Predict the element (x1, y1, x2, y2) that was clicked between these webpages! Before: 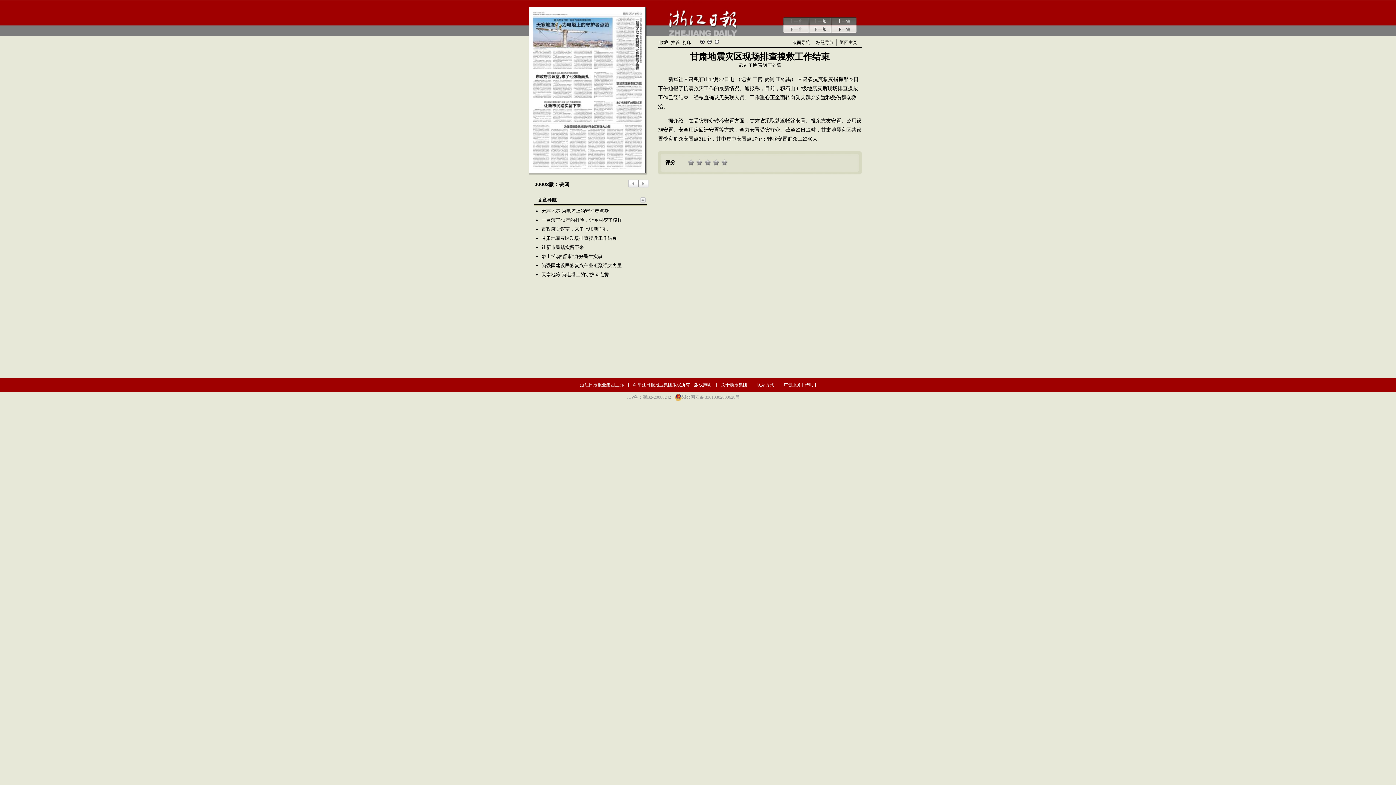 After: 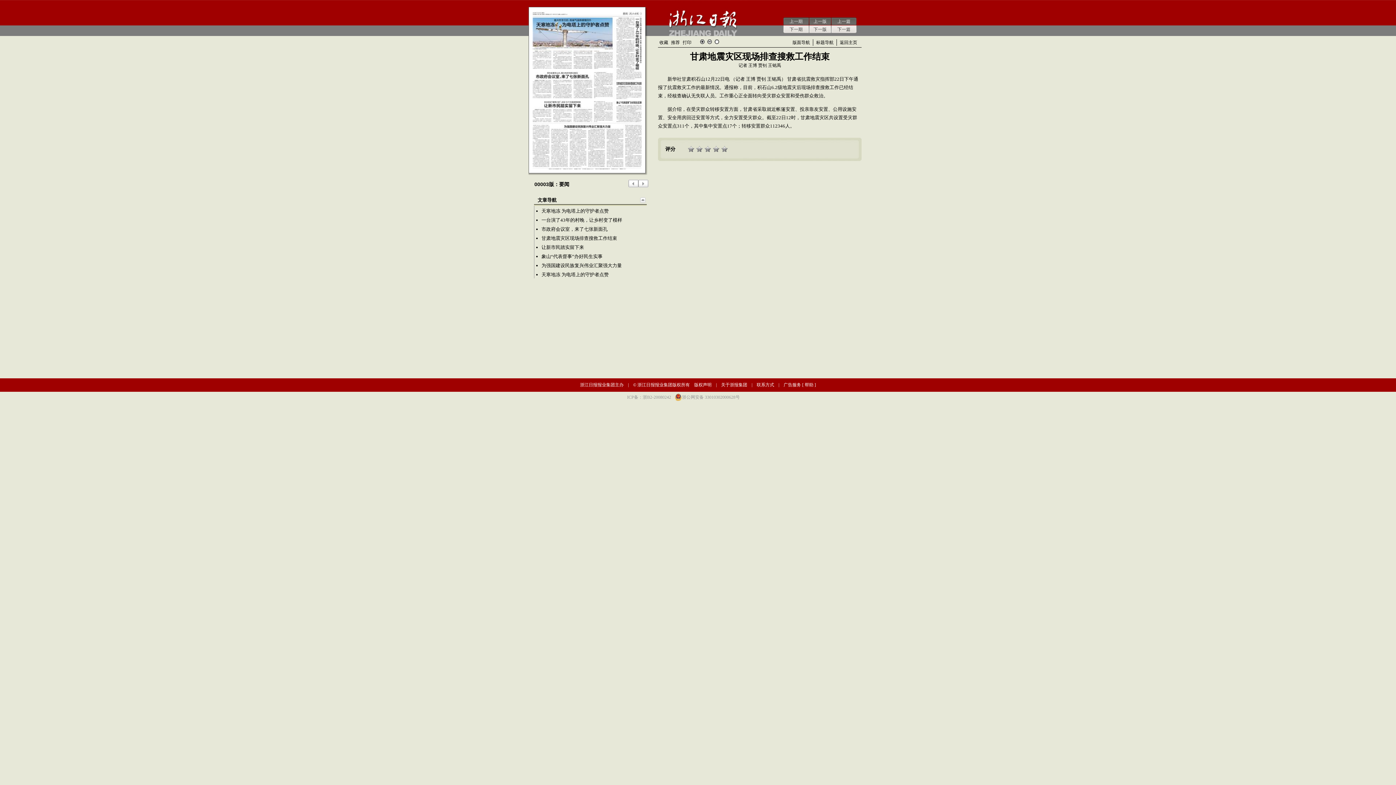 Action: bbox: (707, 39, 712, 44) label: 缩小